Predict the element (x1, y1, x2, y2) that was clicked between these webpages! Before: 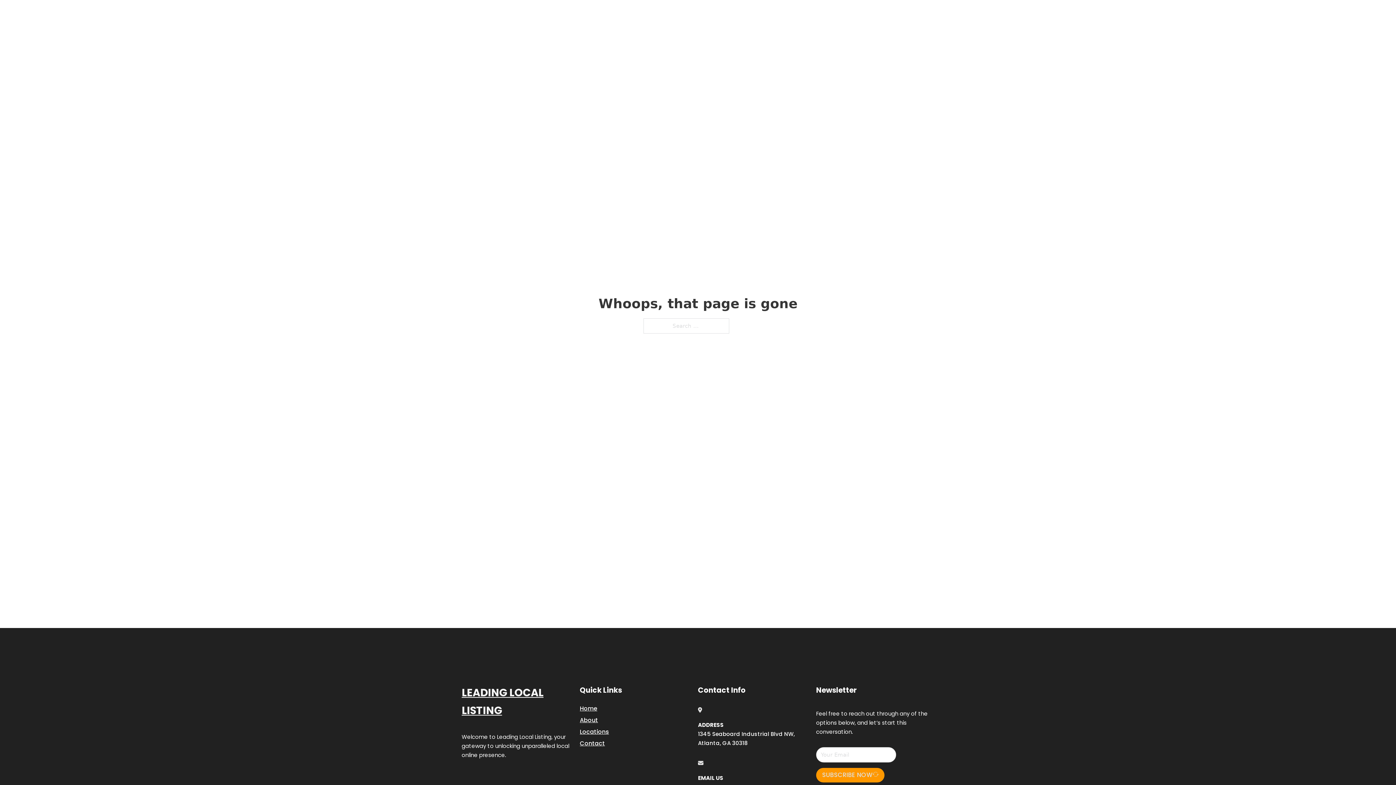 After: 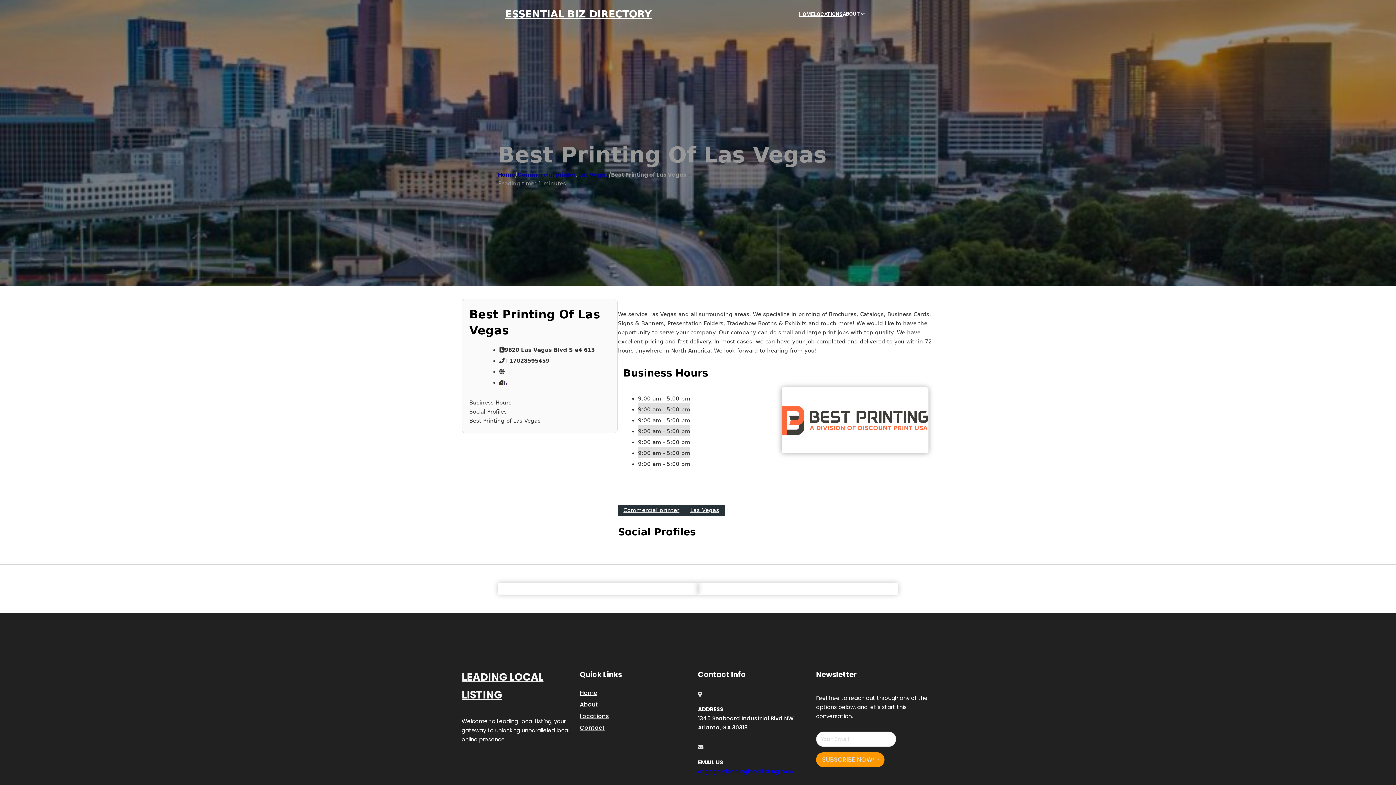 Action: label: LEADING LOCAL LISTING bbox: (461, 684, 580, 719)